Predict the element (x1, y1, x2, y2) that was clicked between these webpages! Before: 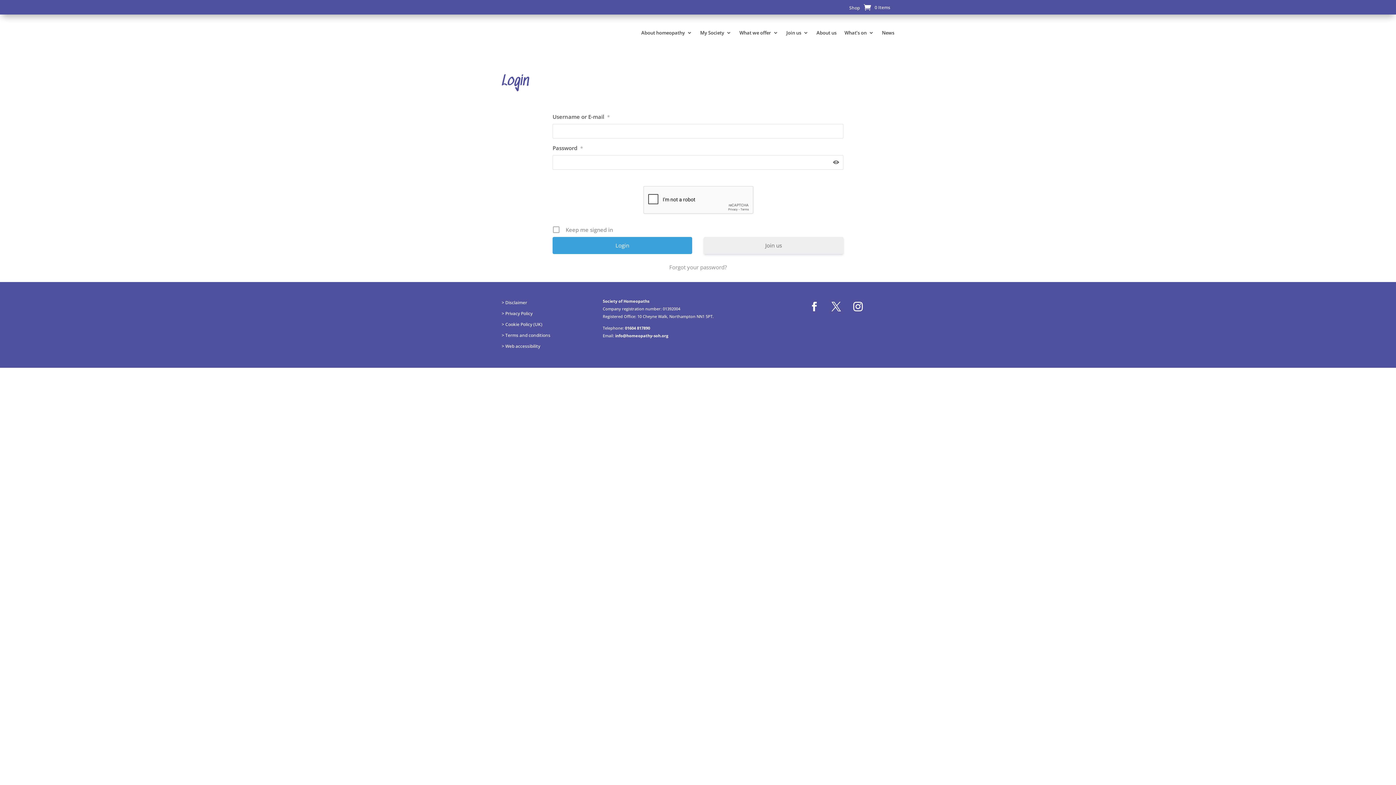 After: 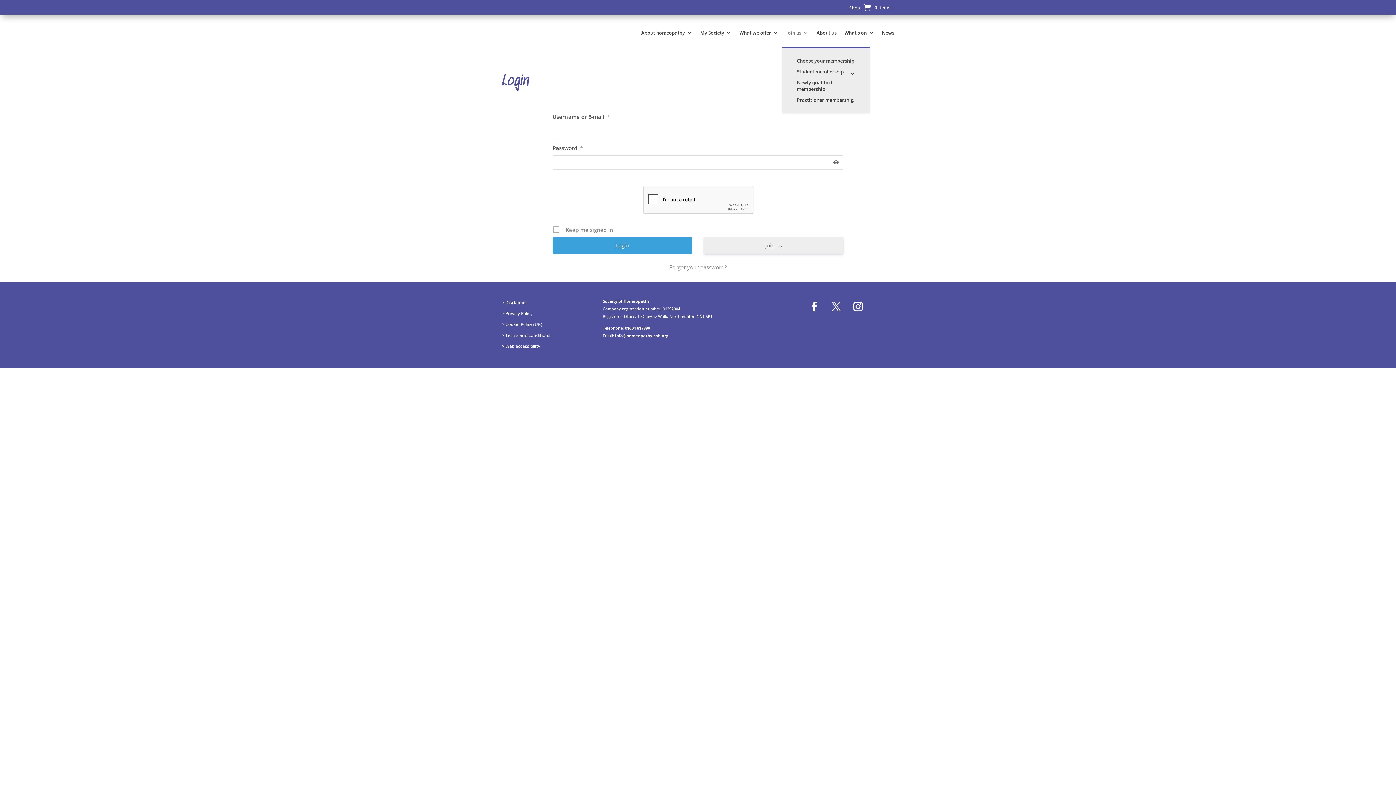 Action: label: Join us bbox: (786, 18, 808, 47)